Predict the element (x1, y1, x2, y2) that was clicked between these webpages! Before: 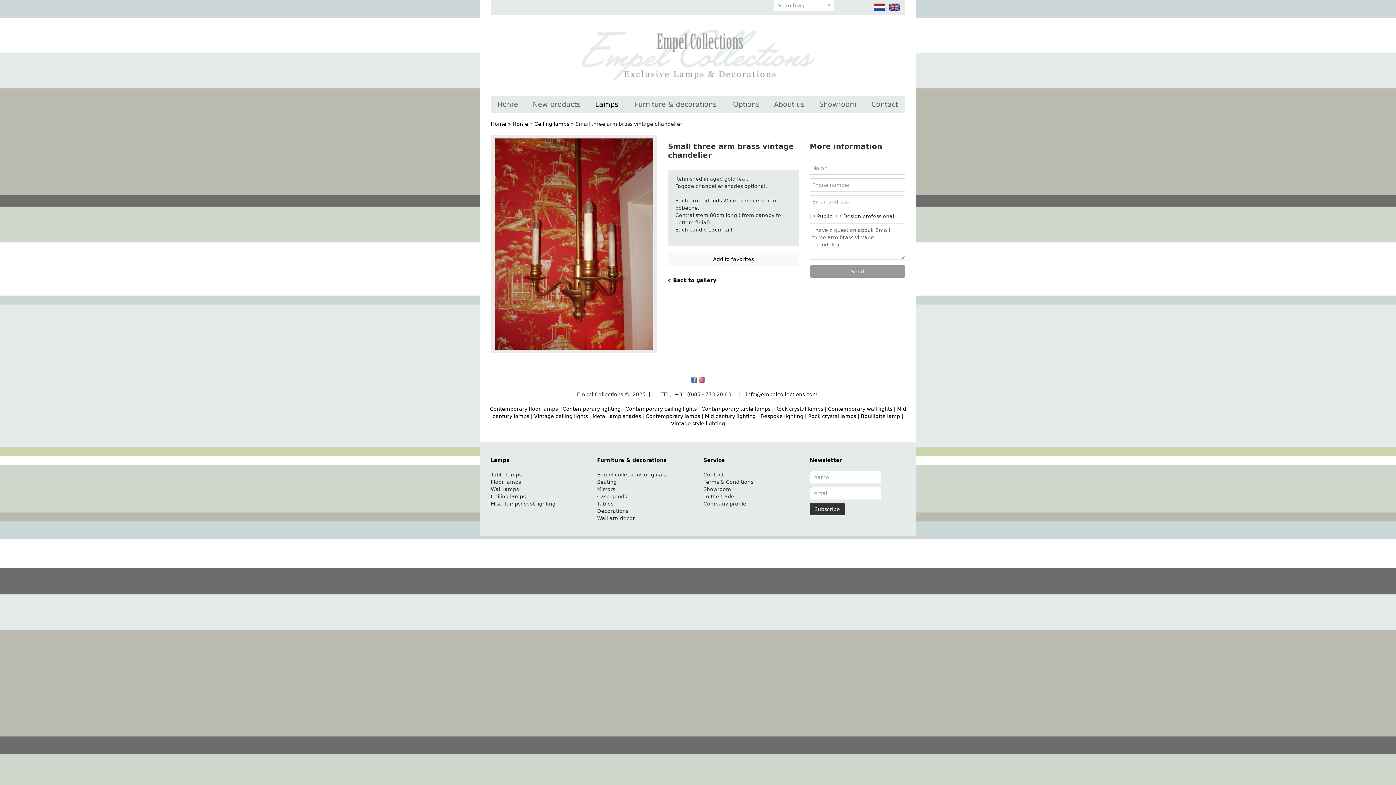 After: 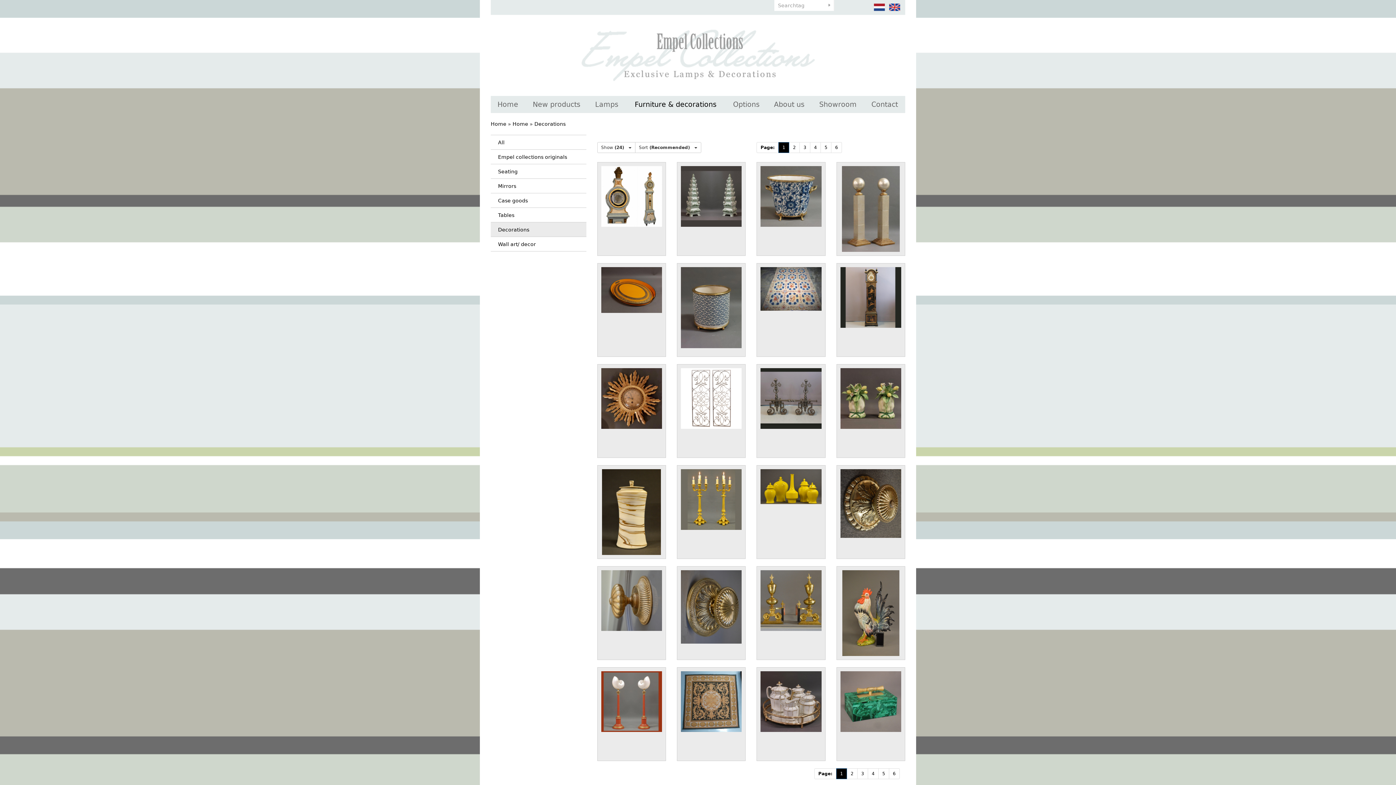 Action: bbox: (597, 508, 628, 514) label: Decorations